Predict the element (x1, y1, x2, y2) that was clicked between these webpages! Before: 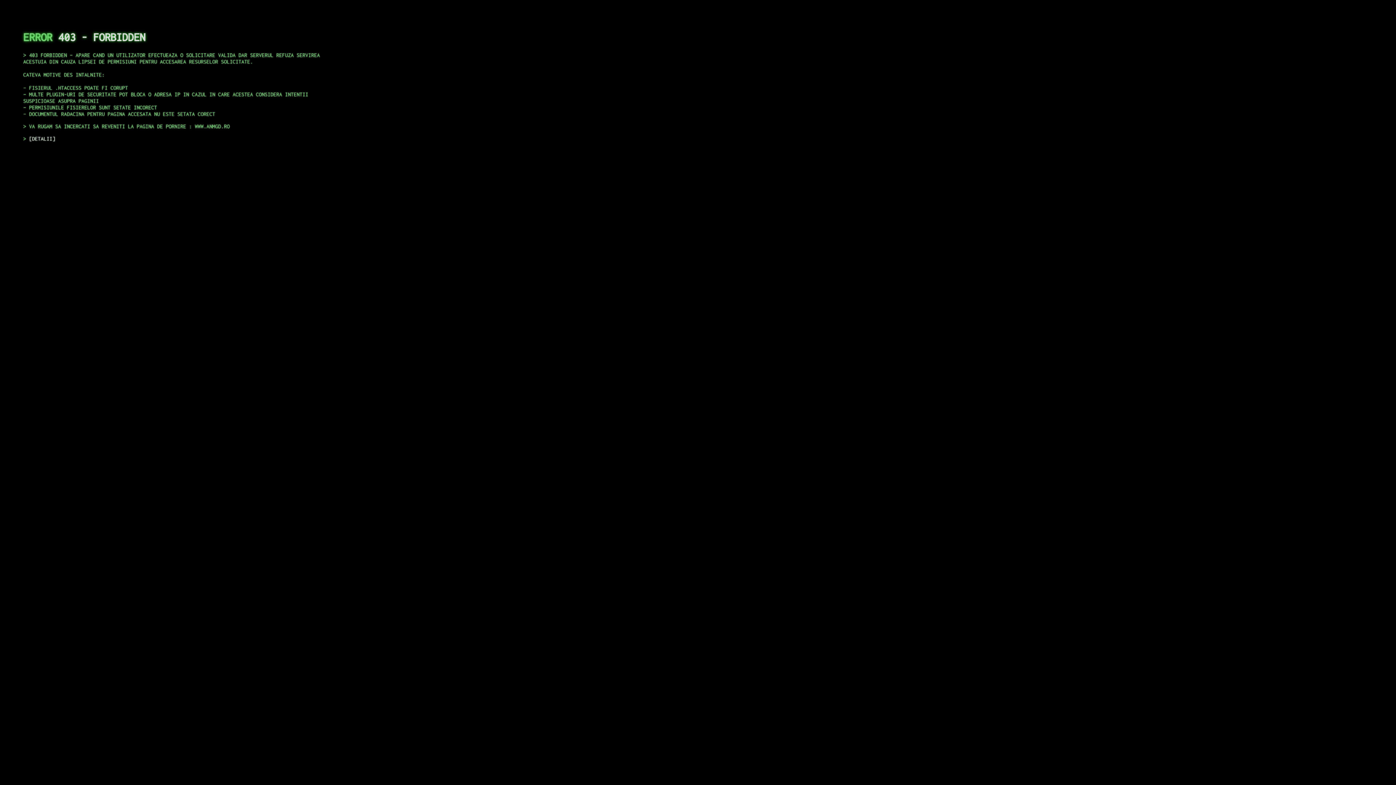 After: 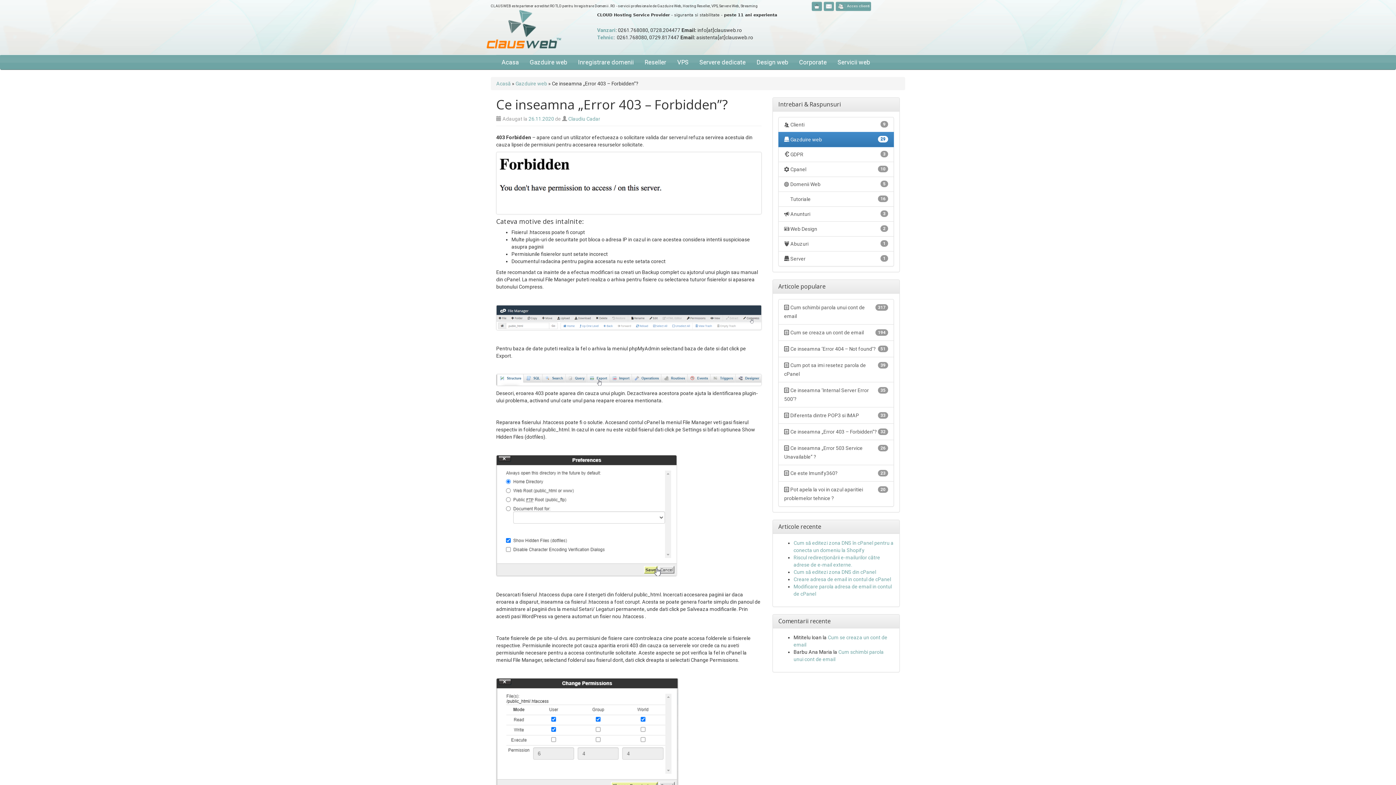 Action: bbox: (29, 135, 55, 141) label: DETALII